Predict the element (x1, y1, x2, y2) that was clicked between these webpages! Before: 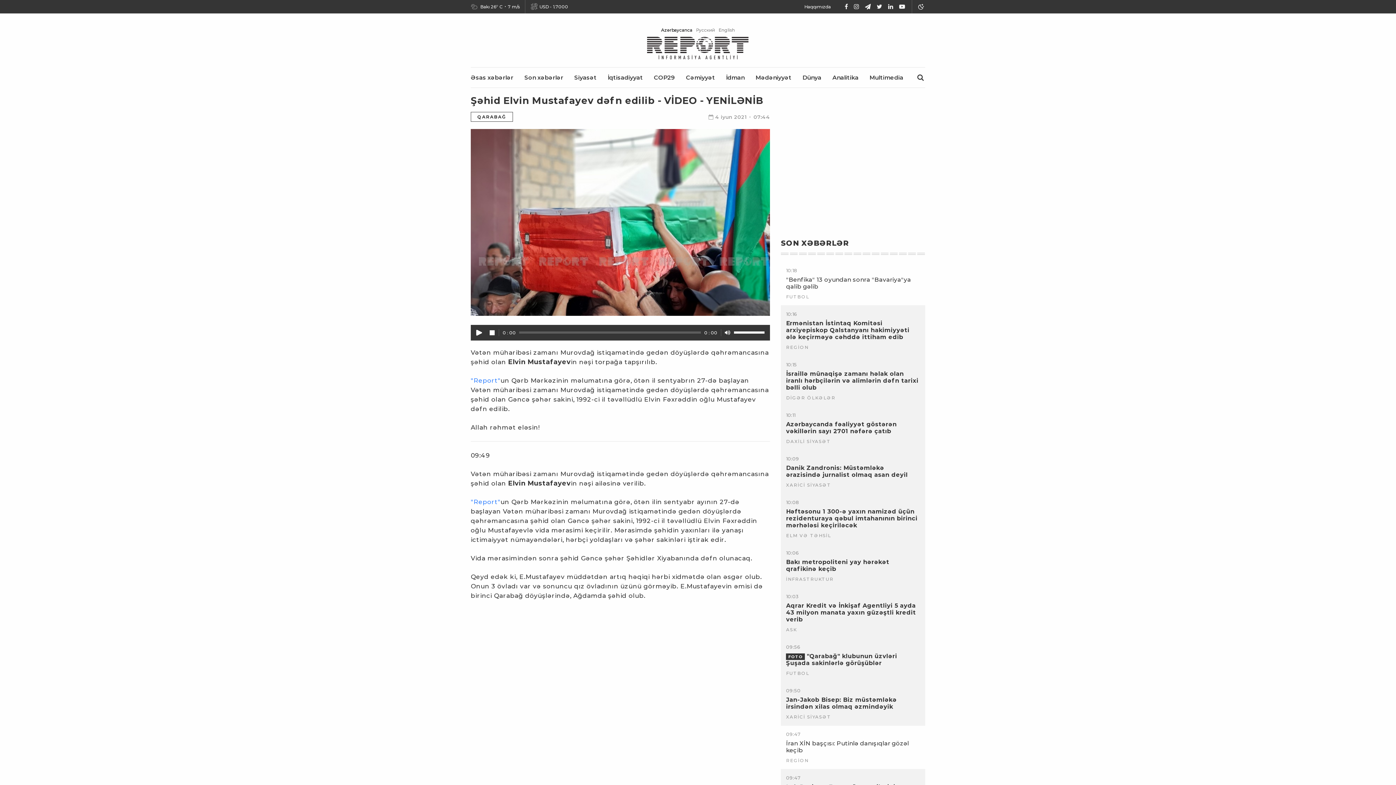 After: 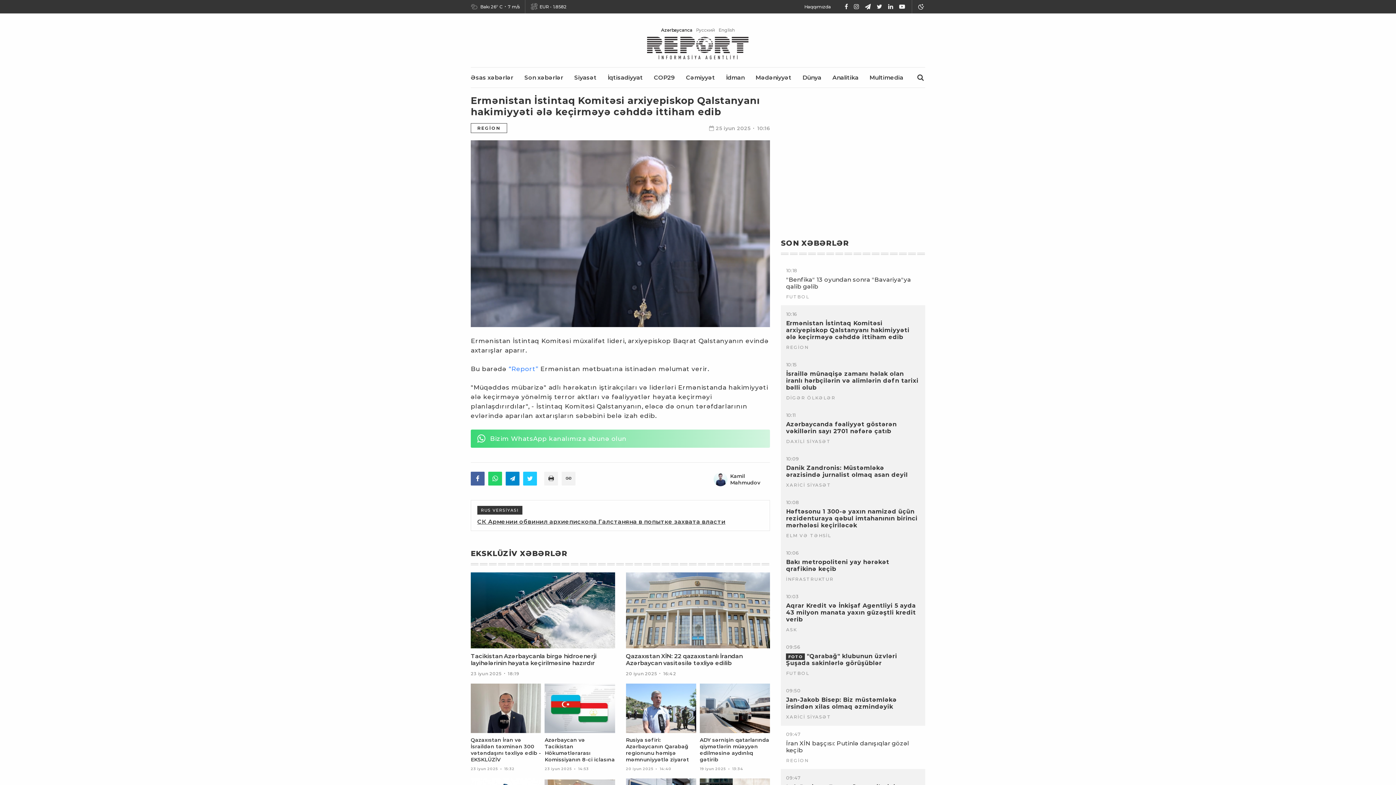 Action: bbox: (786, 320, 920, 340) label: Ermənistan İstintaq Komitəsi arxiyepiskop Qalstanyanı hakimiyyəti ələ keçirməyə cəhddə ittiham edib